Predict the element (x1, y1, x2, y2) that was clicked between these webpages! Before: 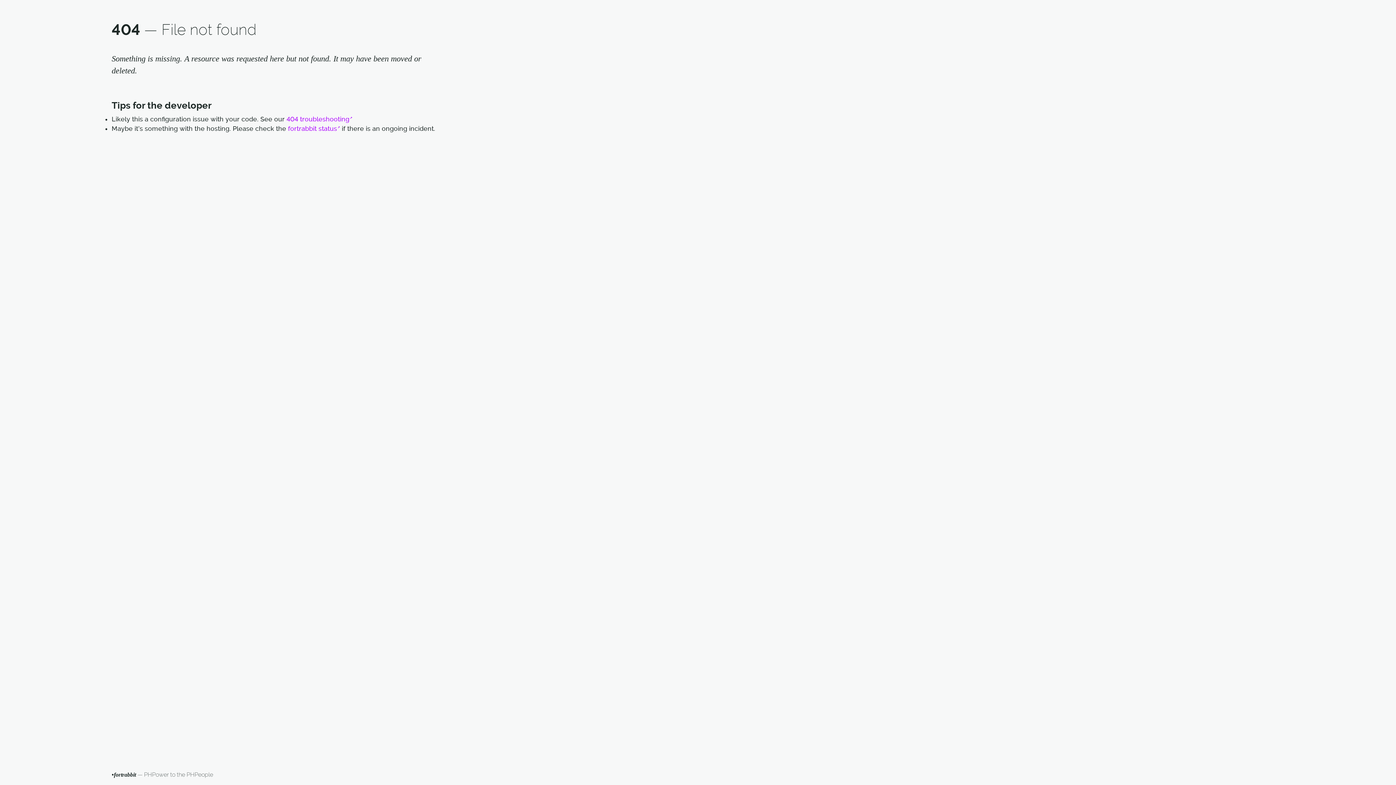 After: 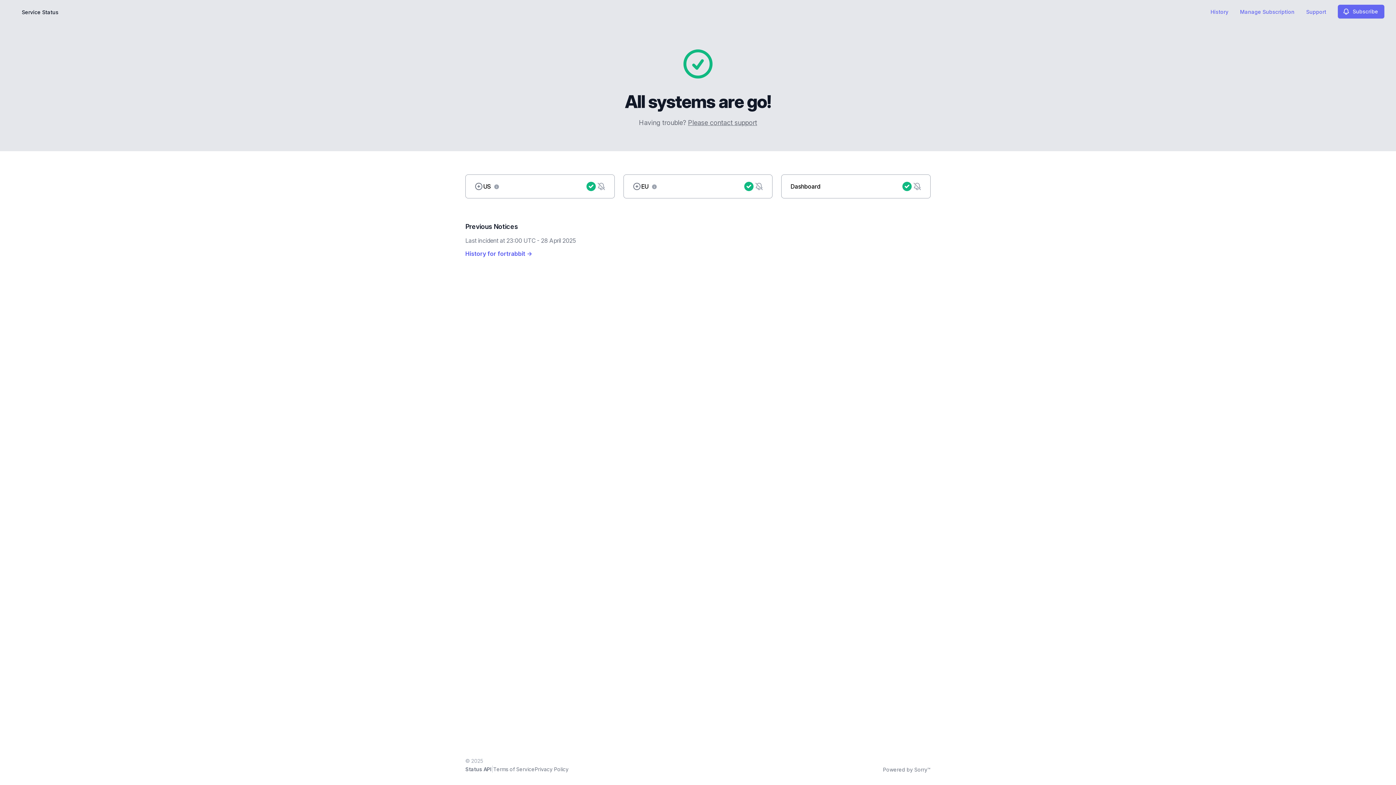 Action: bbox: (288, 124, 340, 132) label: fortrabbit status